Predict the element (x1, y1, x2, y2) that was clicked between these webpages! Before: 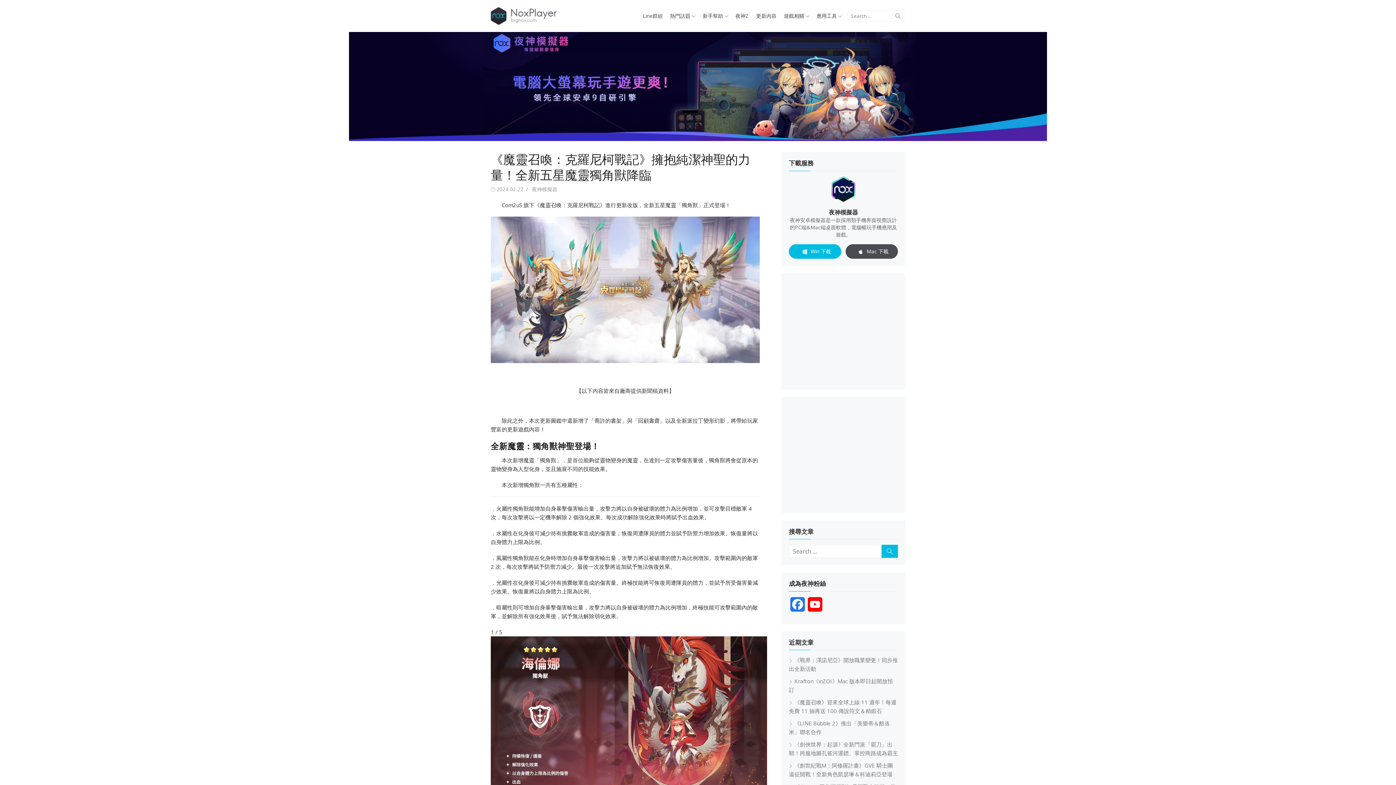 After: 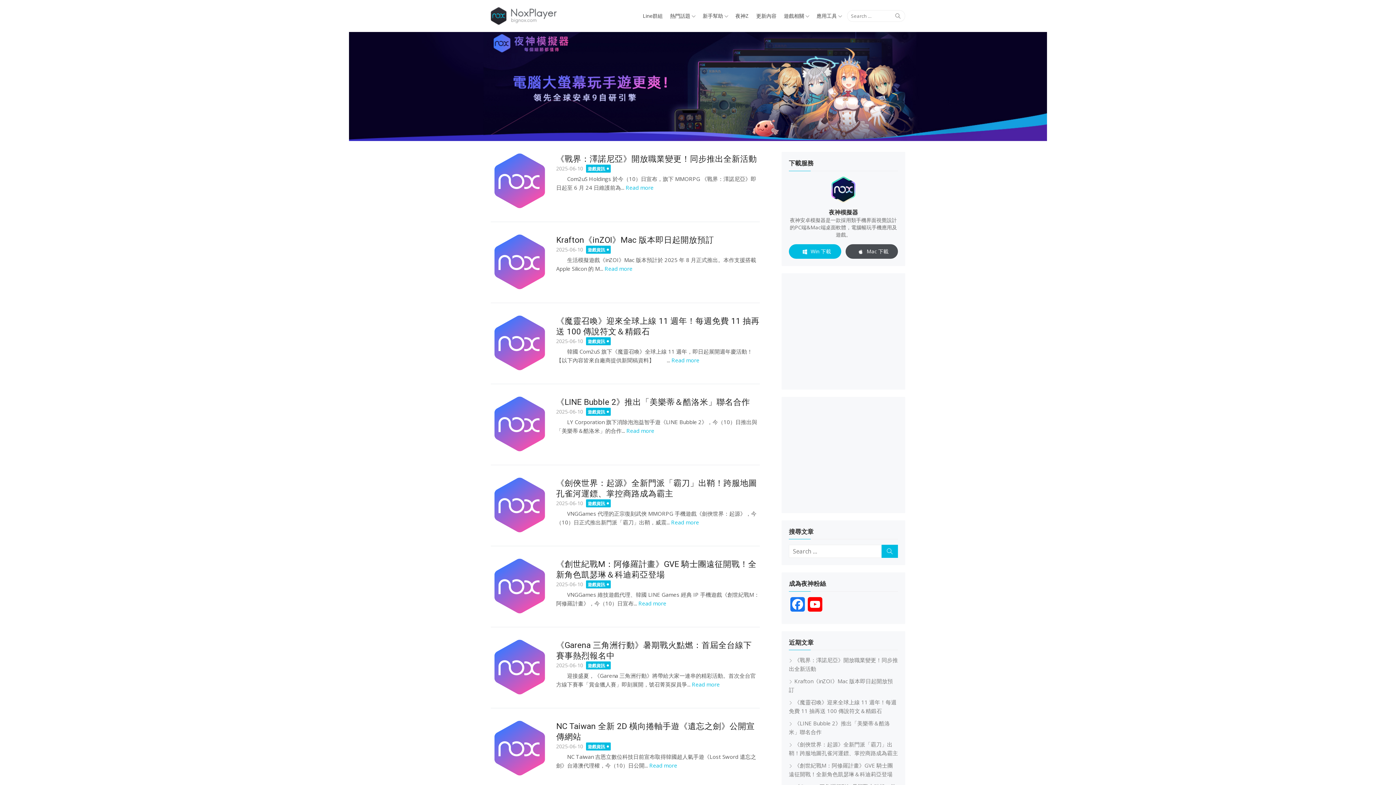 Action: bbox: (0, 32, 1396, 141)